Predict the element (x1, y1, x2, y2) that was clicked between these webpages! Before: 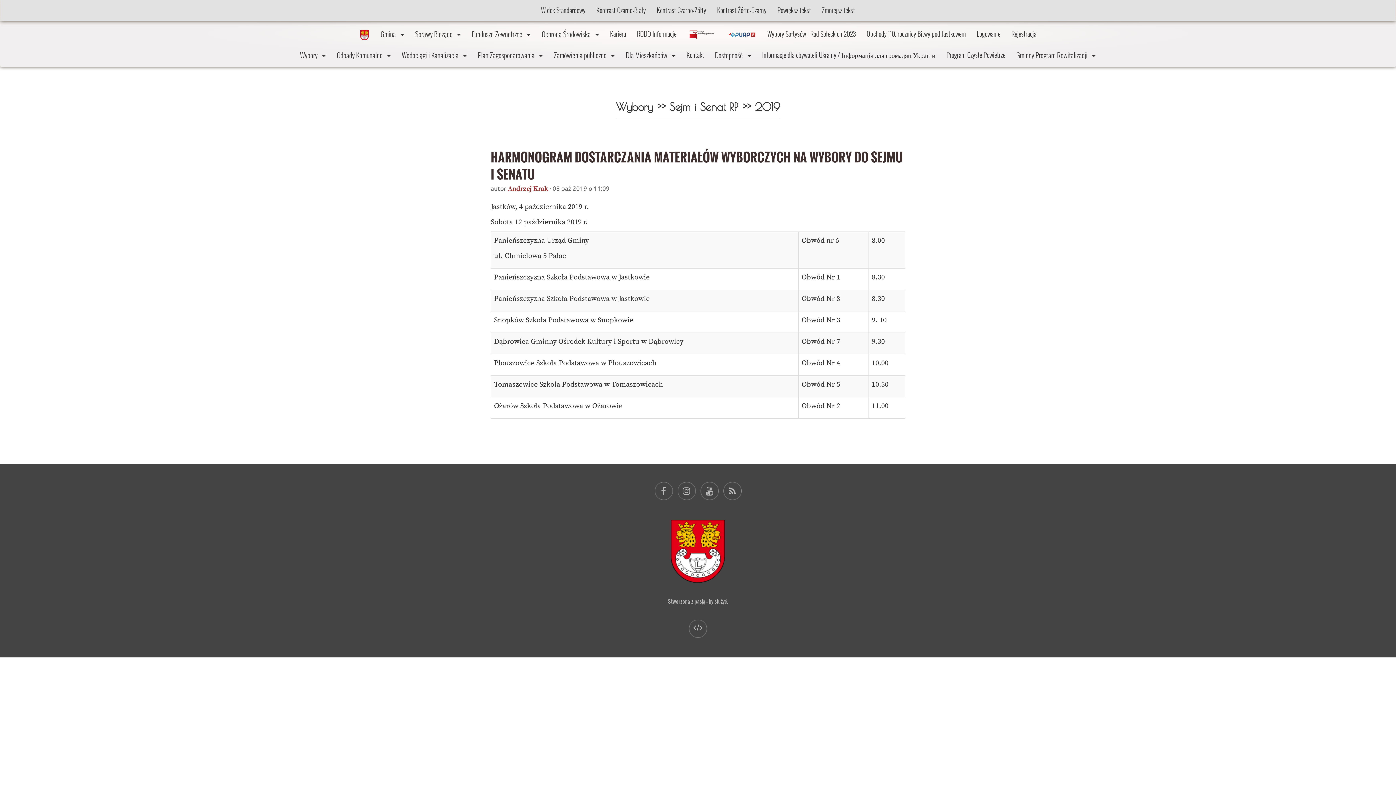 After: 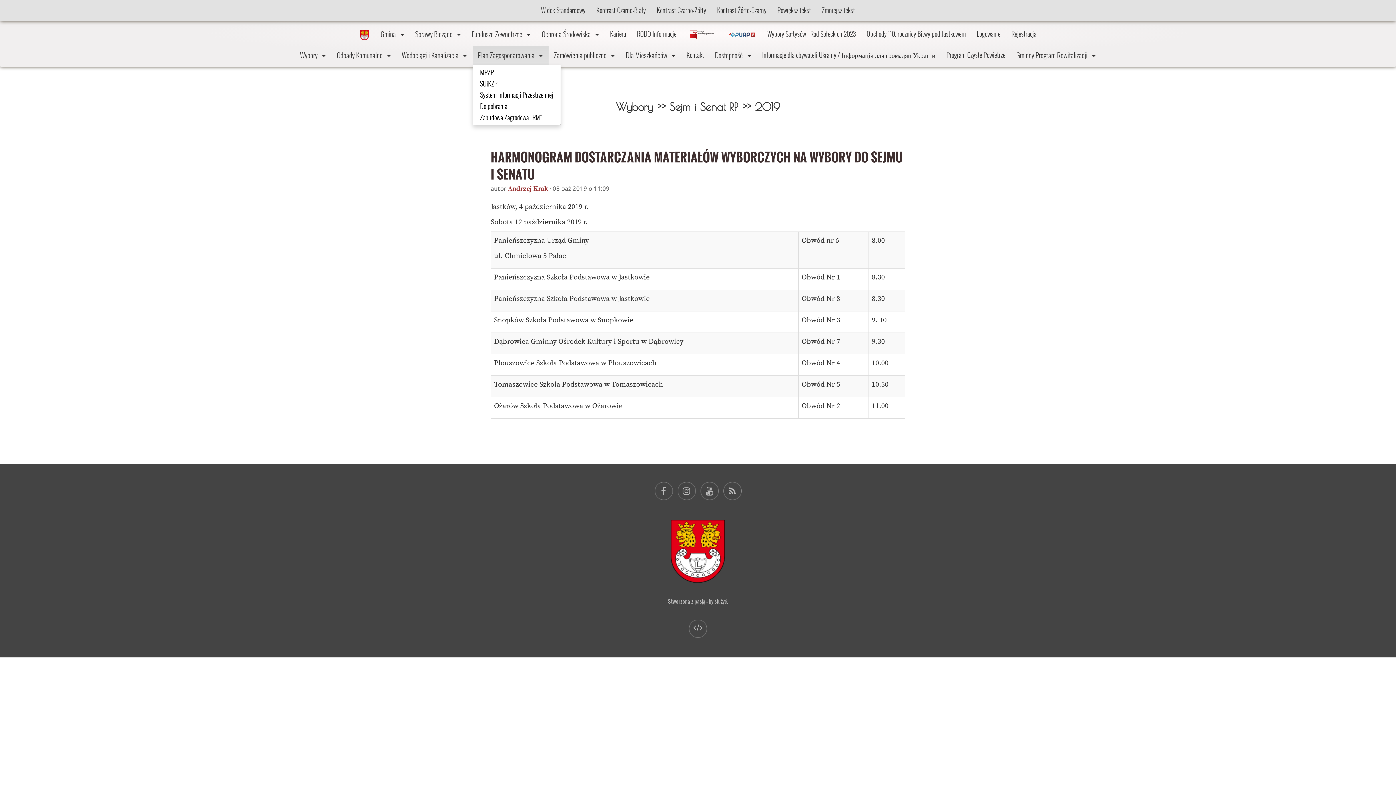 Action: bbox: (472, 45, 548, 64) label: Plan Zagospodarowania   